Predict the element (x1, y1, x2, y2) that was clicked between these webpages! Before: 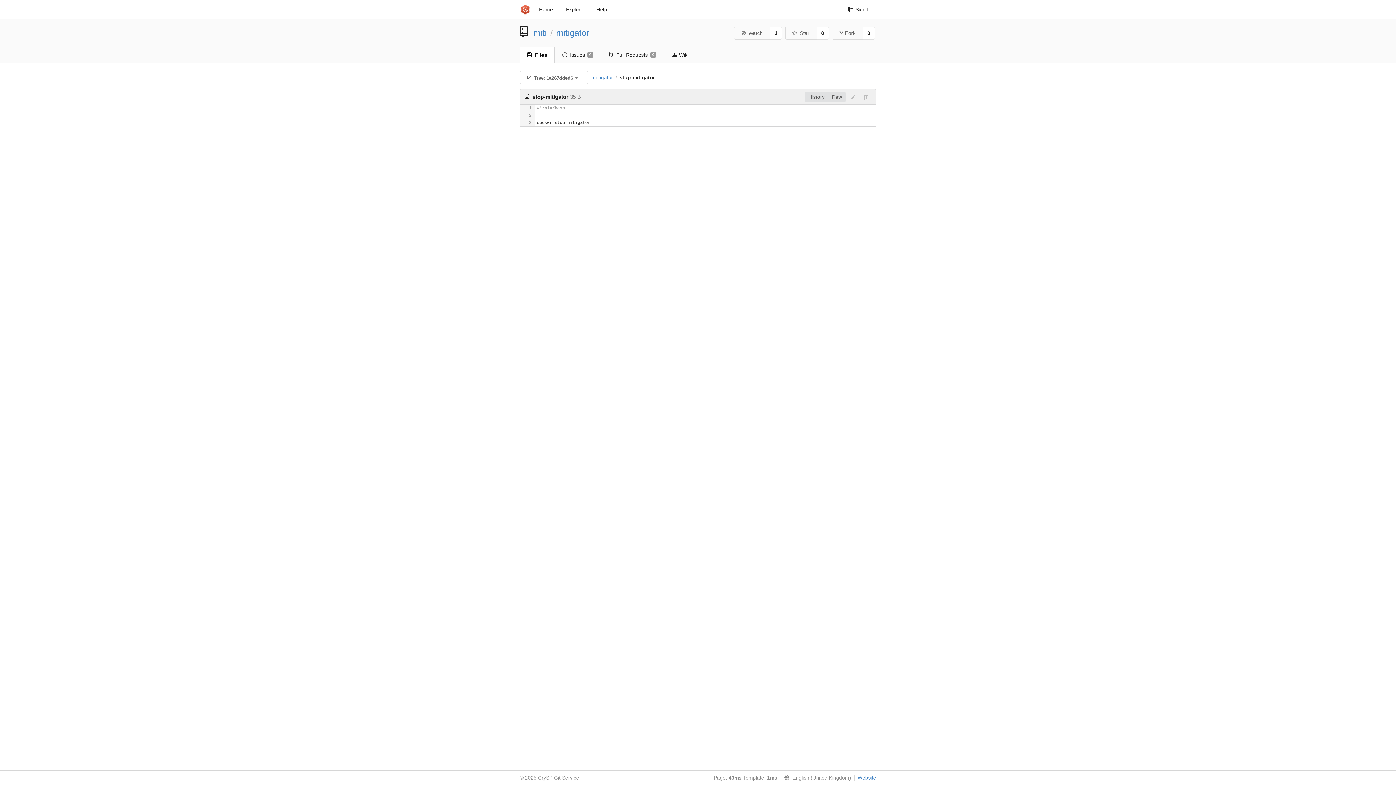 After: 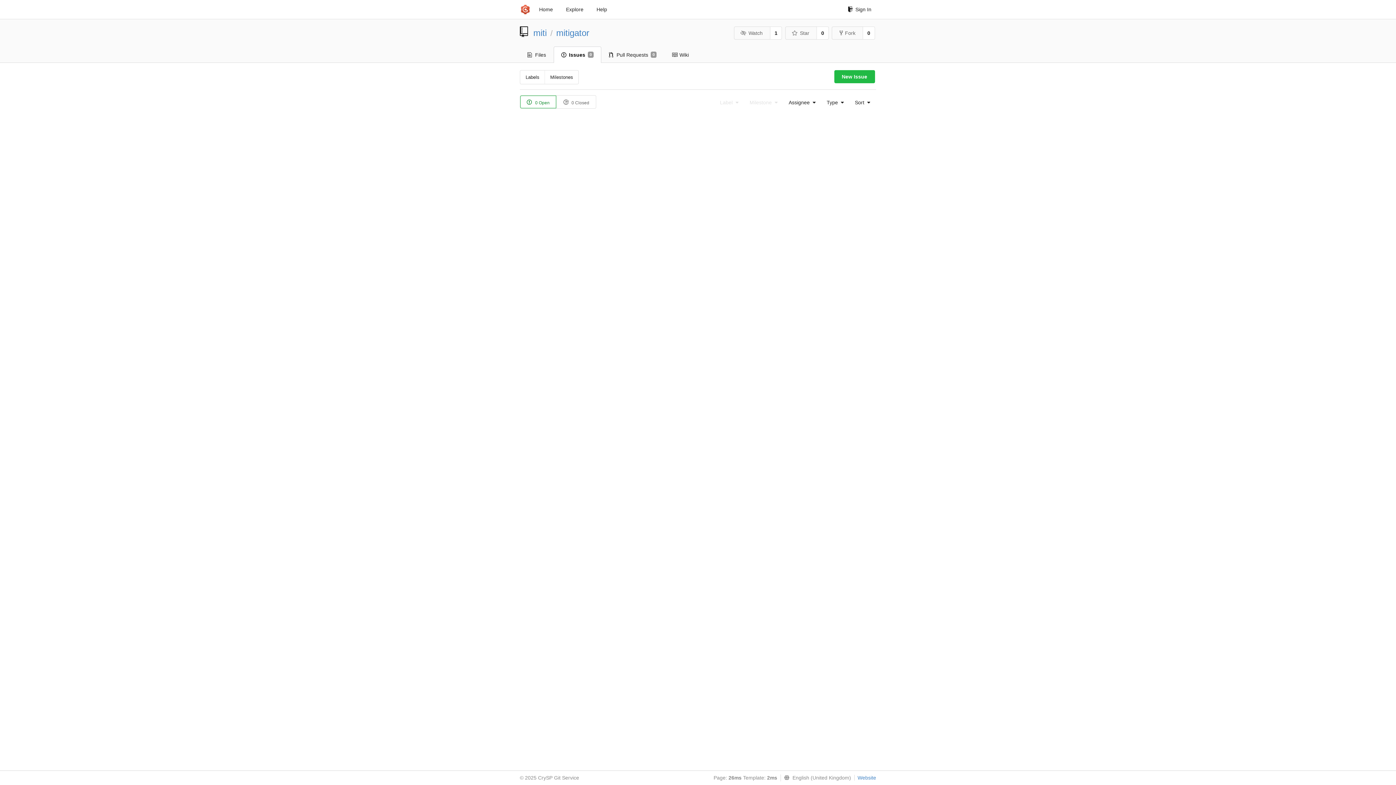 Action: bbox: (554, 46, 601, 62) label: Issues
0